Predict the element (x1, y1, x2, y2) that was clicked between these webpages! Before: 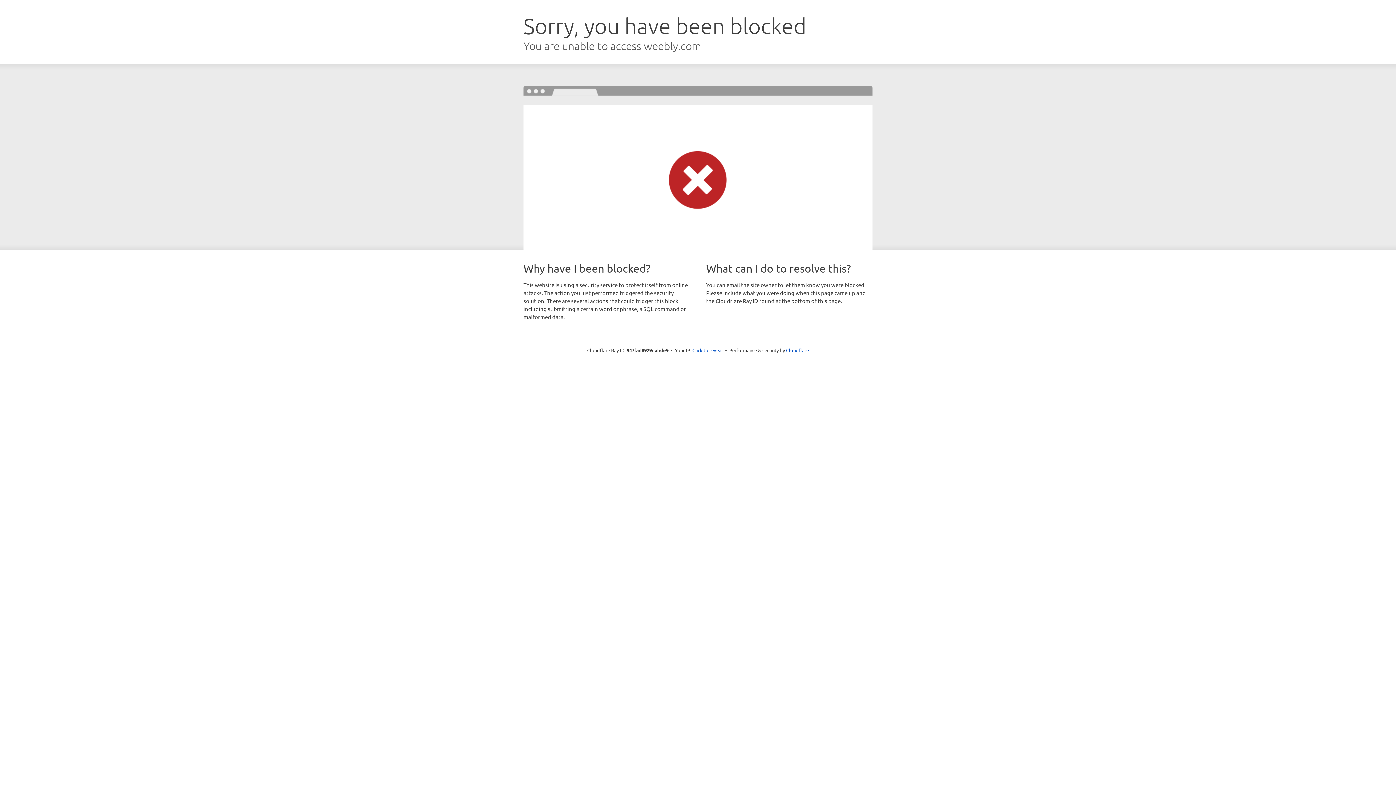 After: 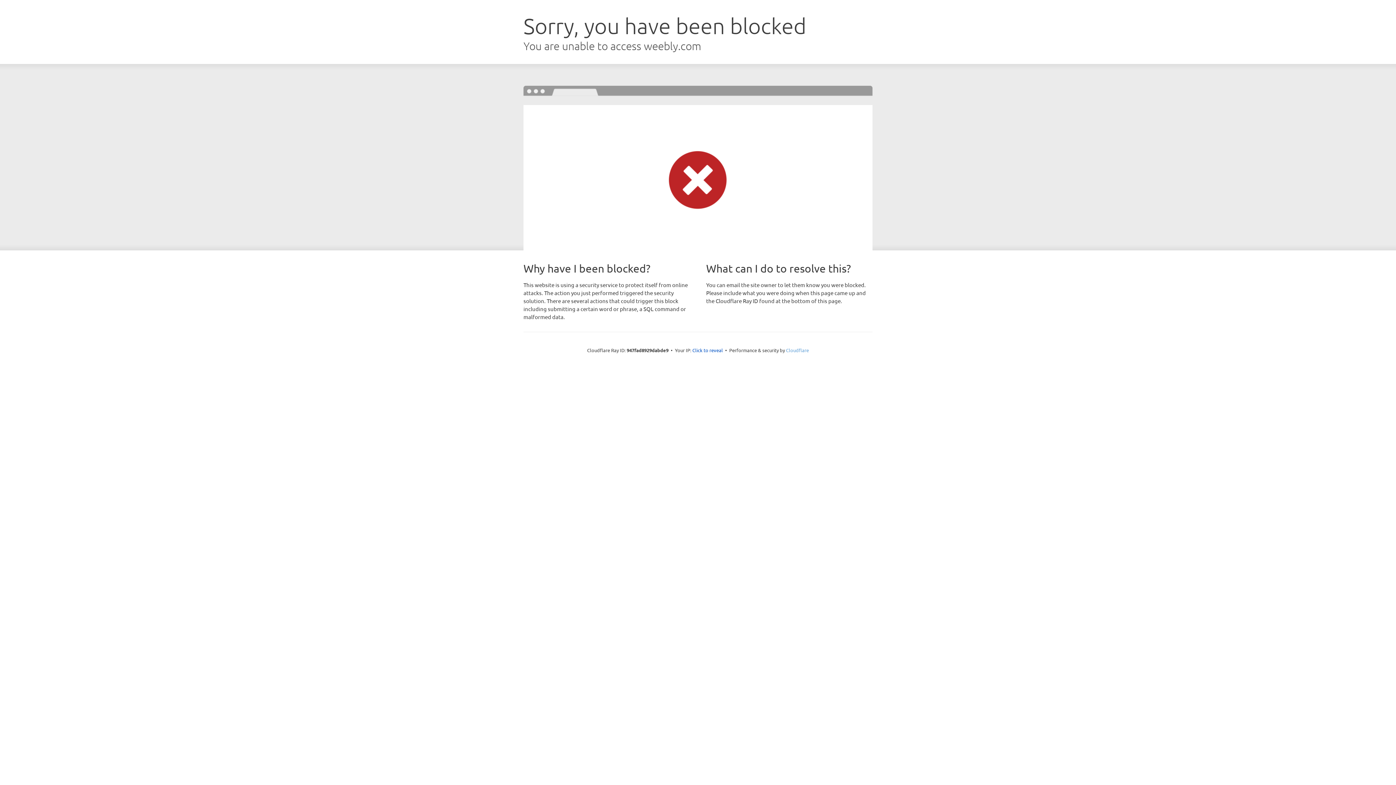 Action: label: Cloudflare bbox: (786, 347, 809, 353)